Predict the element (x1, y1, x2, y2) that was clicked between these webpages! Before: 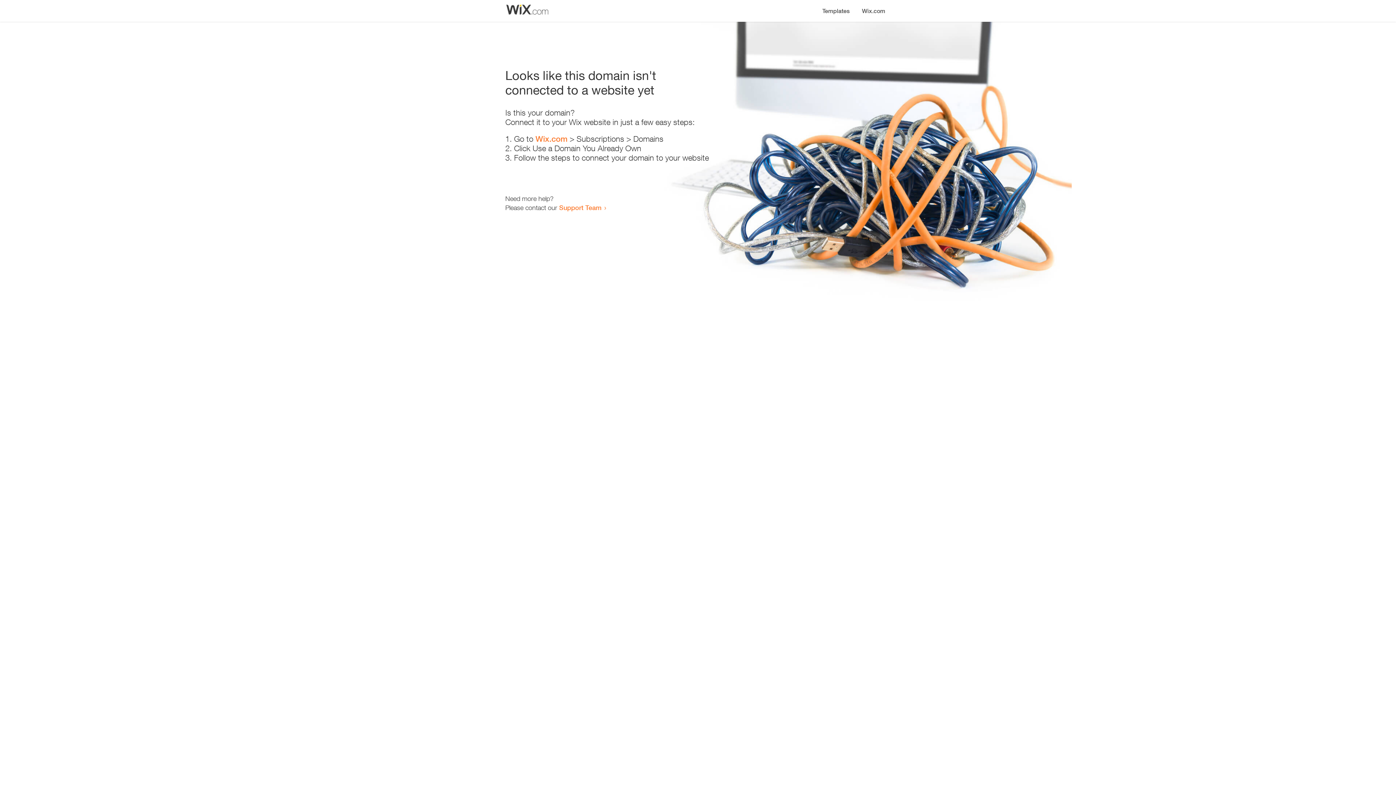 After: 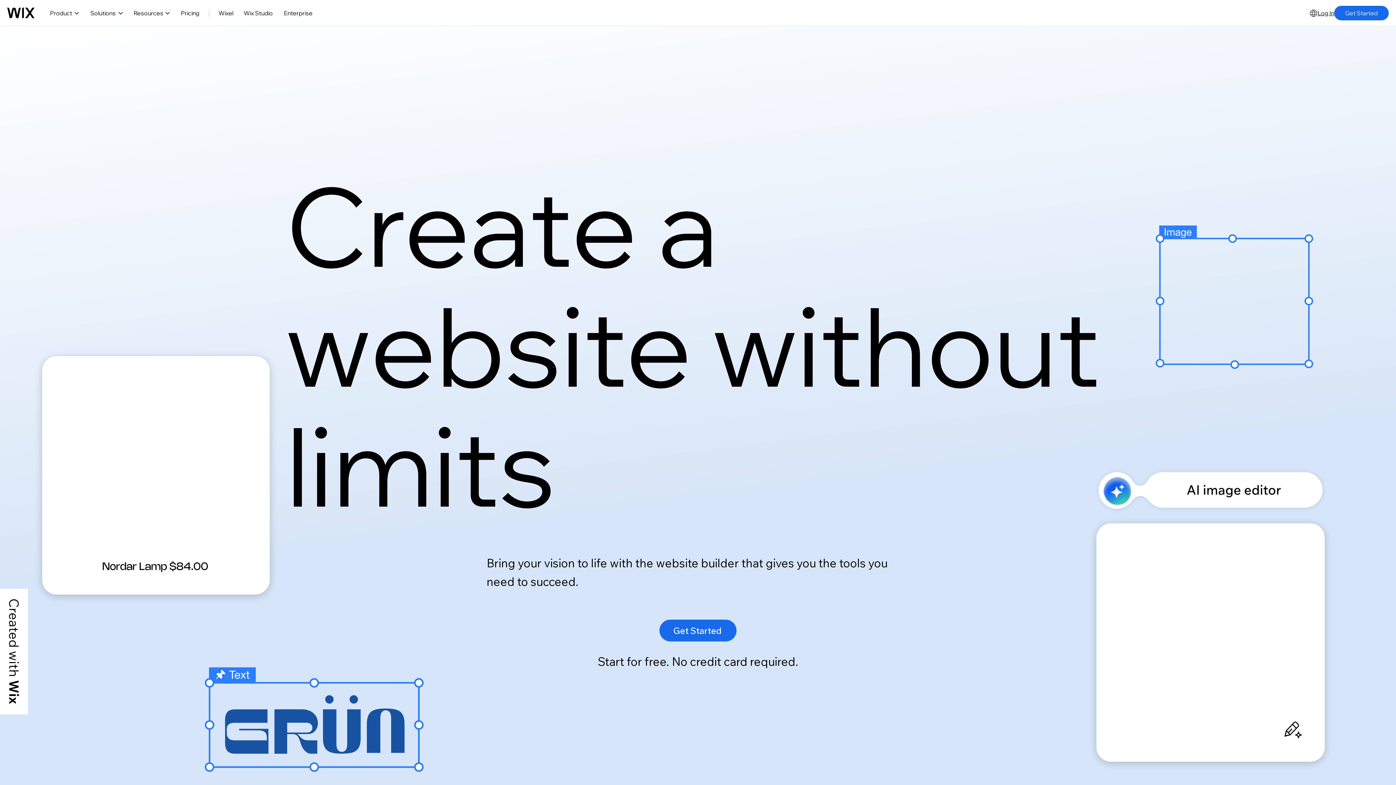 Action: label: Wix.com bbox: (856, 0, 890, 14)